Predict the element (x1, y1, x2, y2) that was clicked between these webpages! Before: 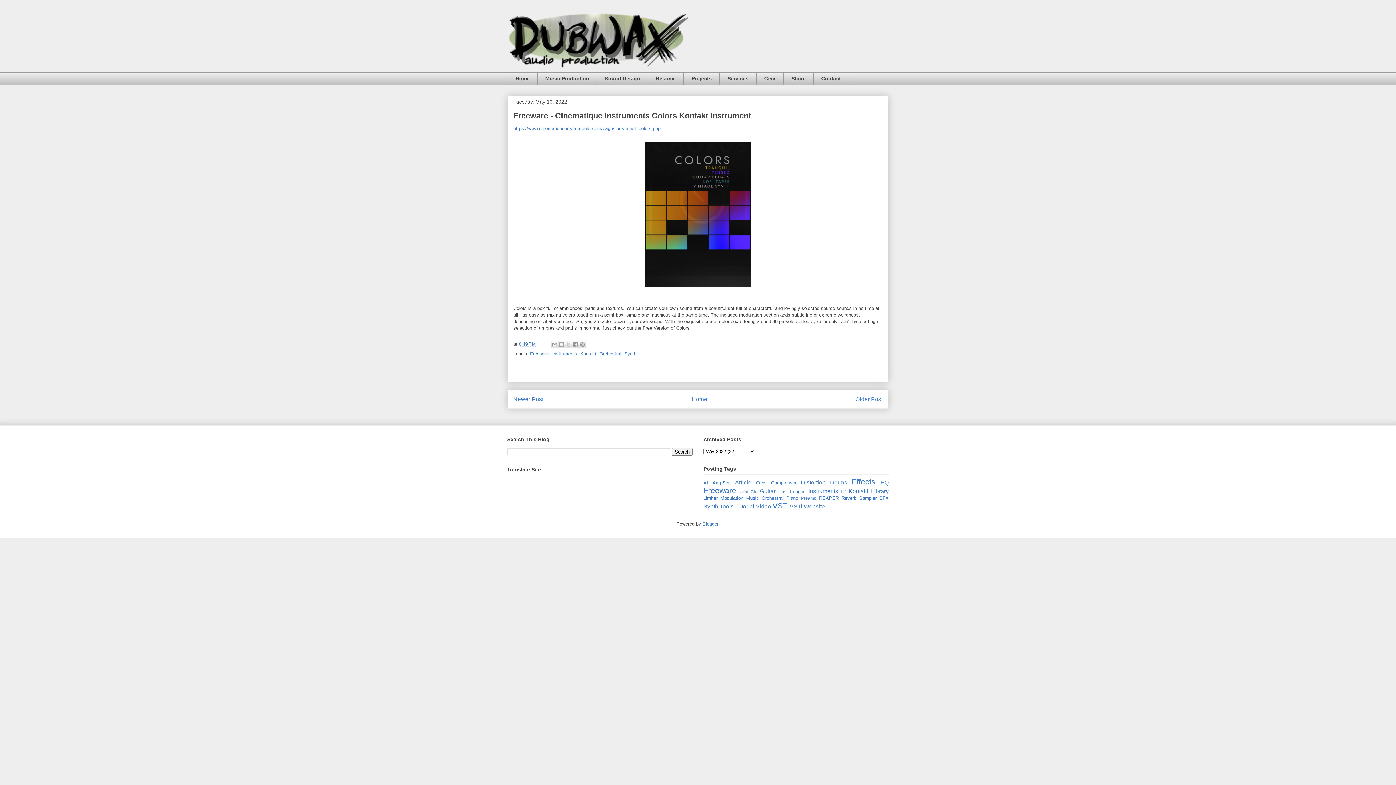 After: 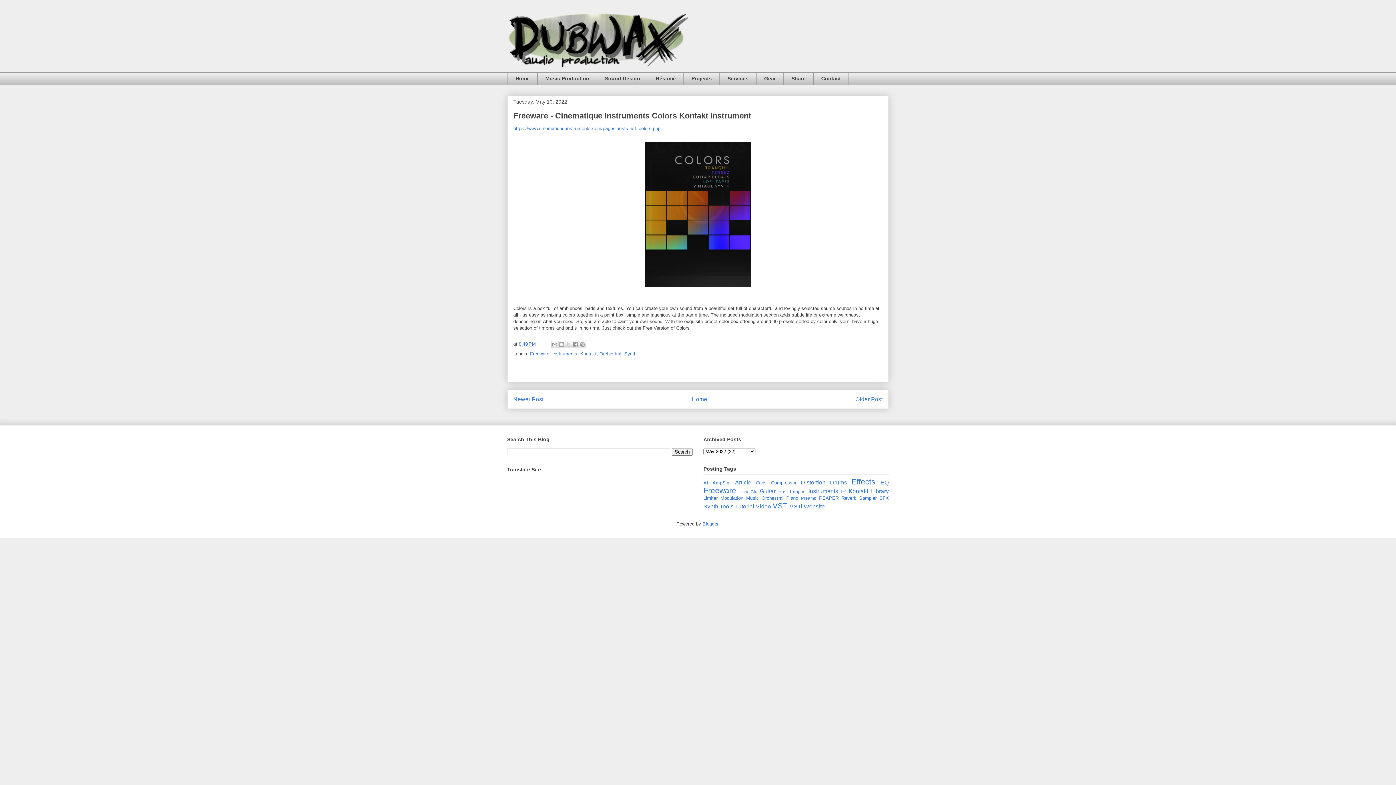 Action: label: Blogger bbox: (702, 521, 718, 527)